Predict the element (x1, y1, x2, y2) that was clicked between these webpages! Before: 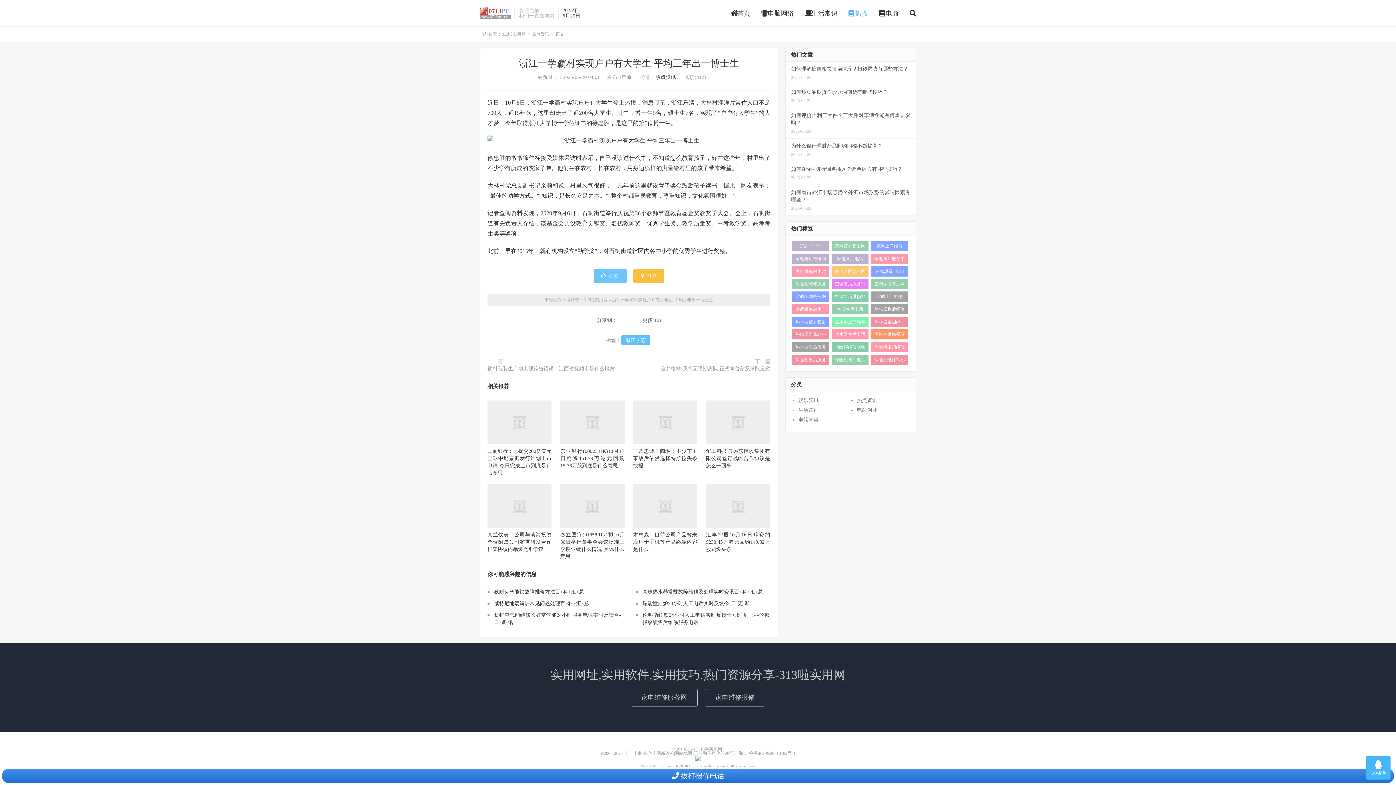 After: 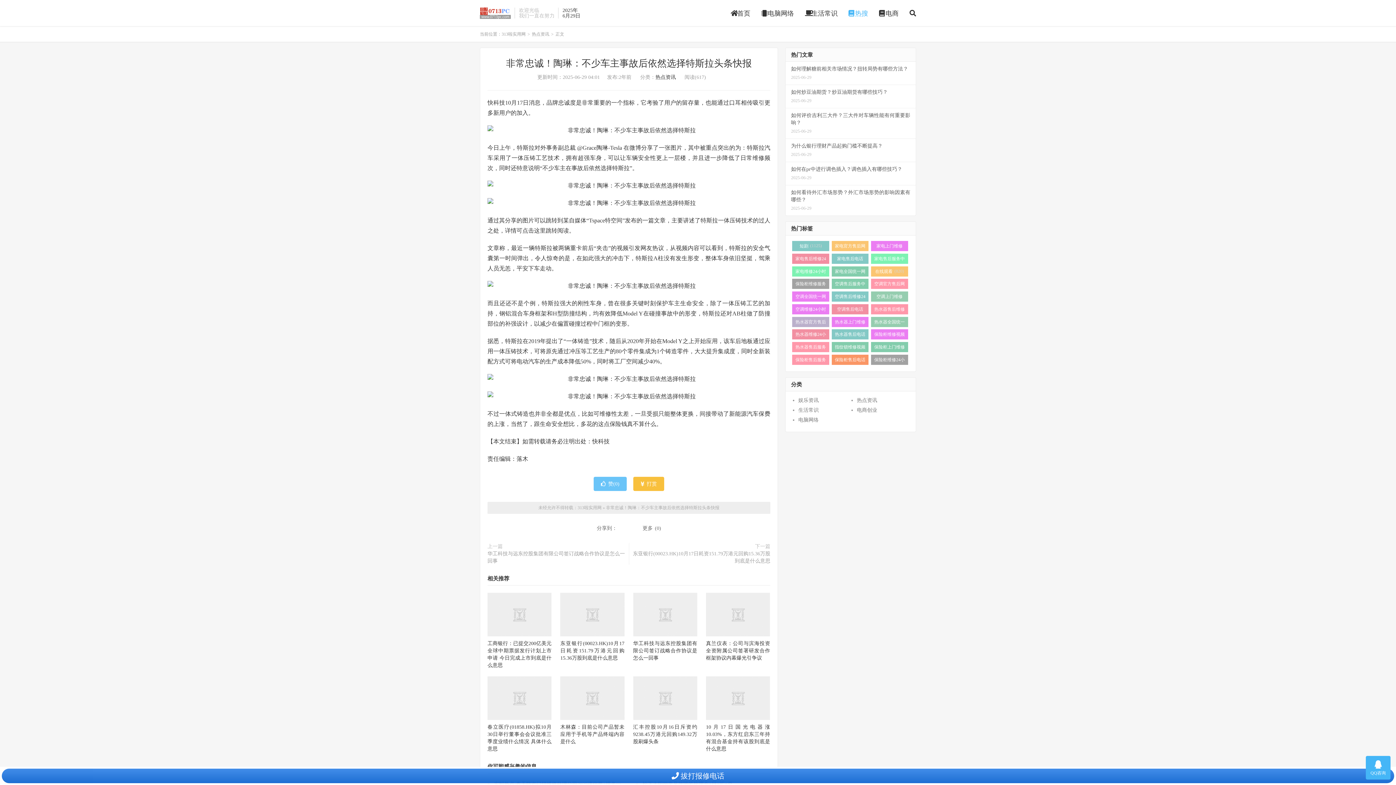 Action: bbox: (633, 400, 697, 444)